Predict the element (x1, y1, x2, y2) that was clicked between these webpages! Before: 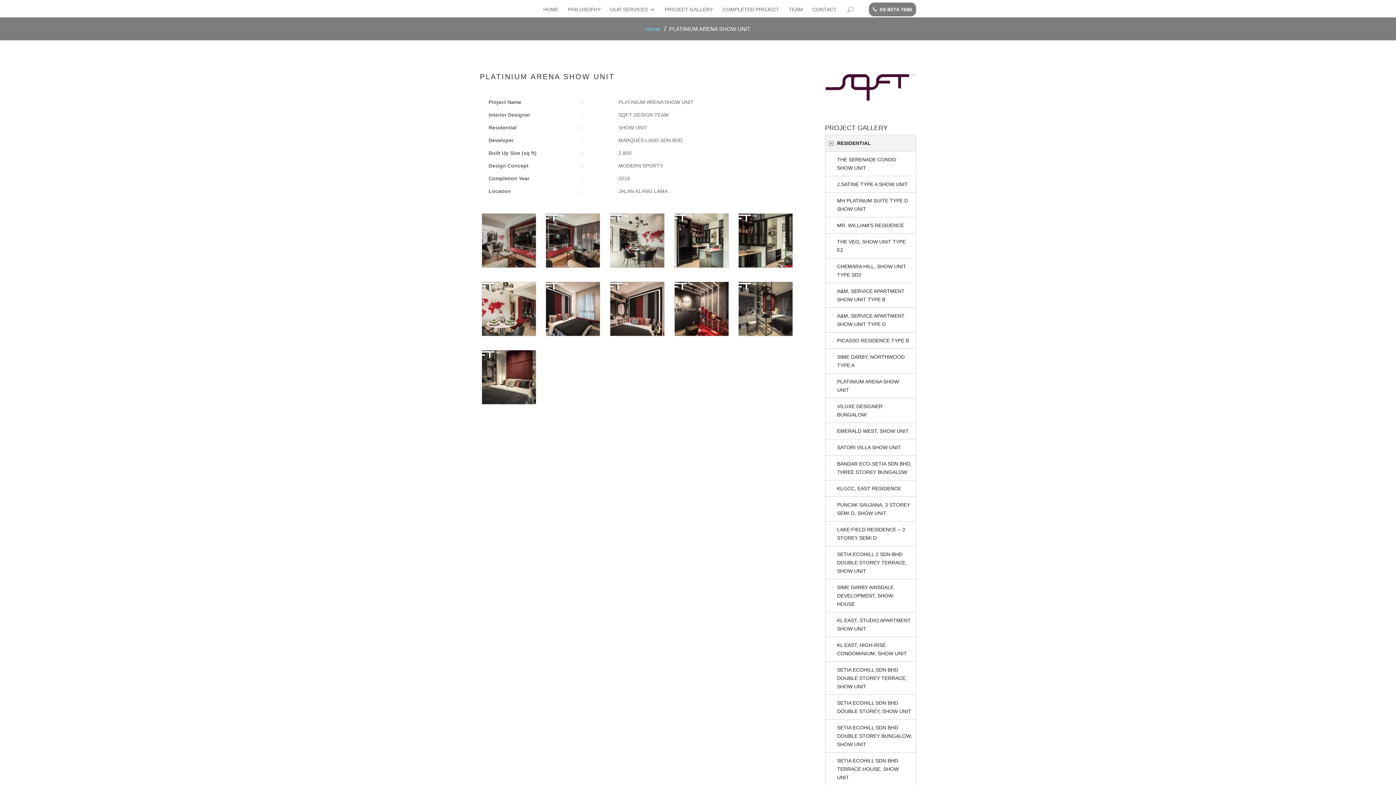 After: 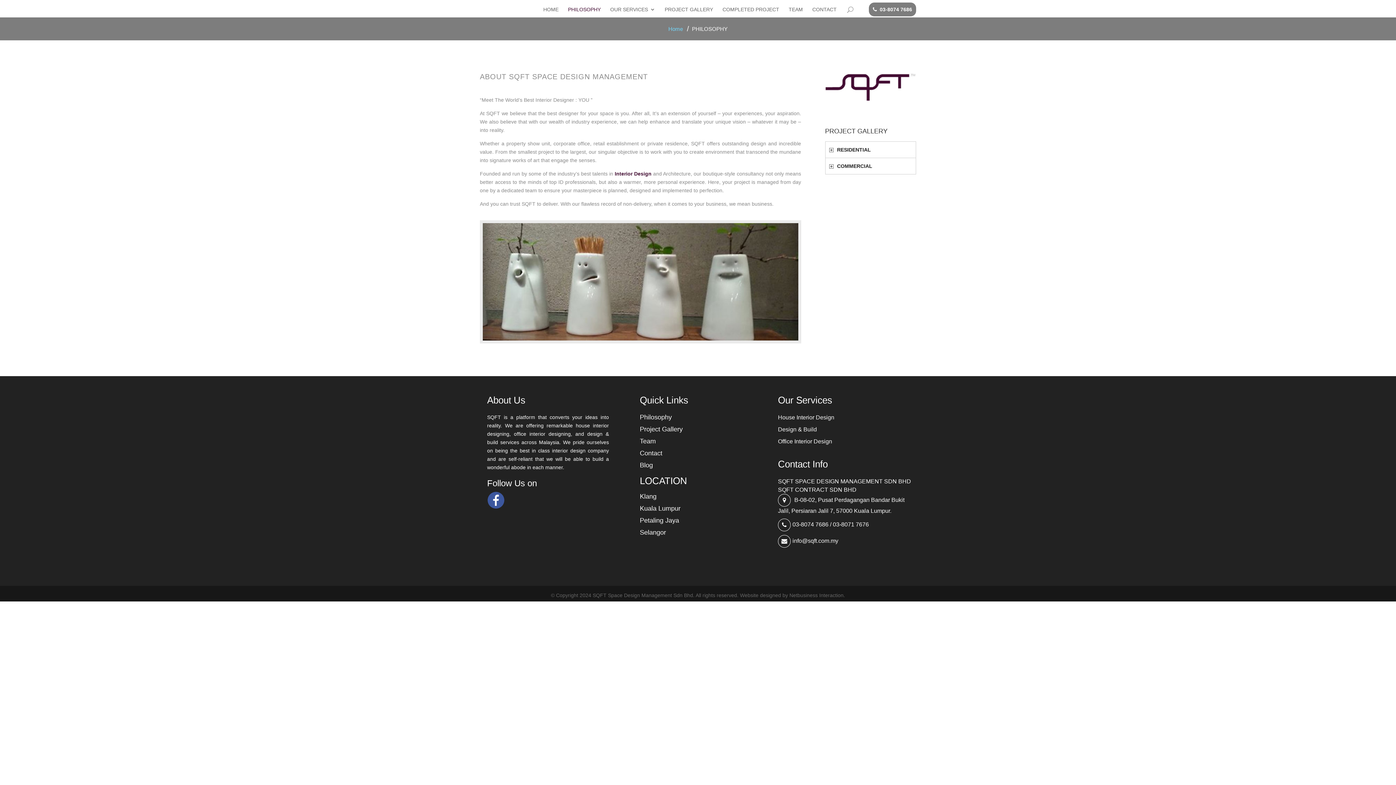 Action: label: PHILOSOPHY bbox: (568, 7, 600, 17)